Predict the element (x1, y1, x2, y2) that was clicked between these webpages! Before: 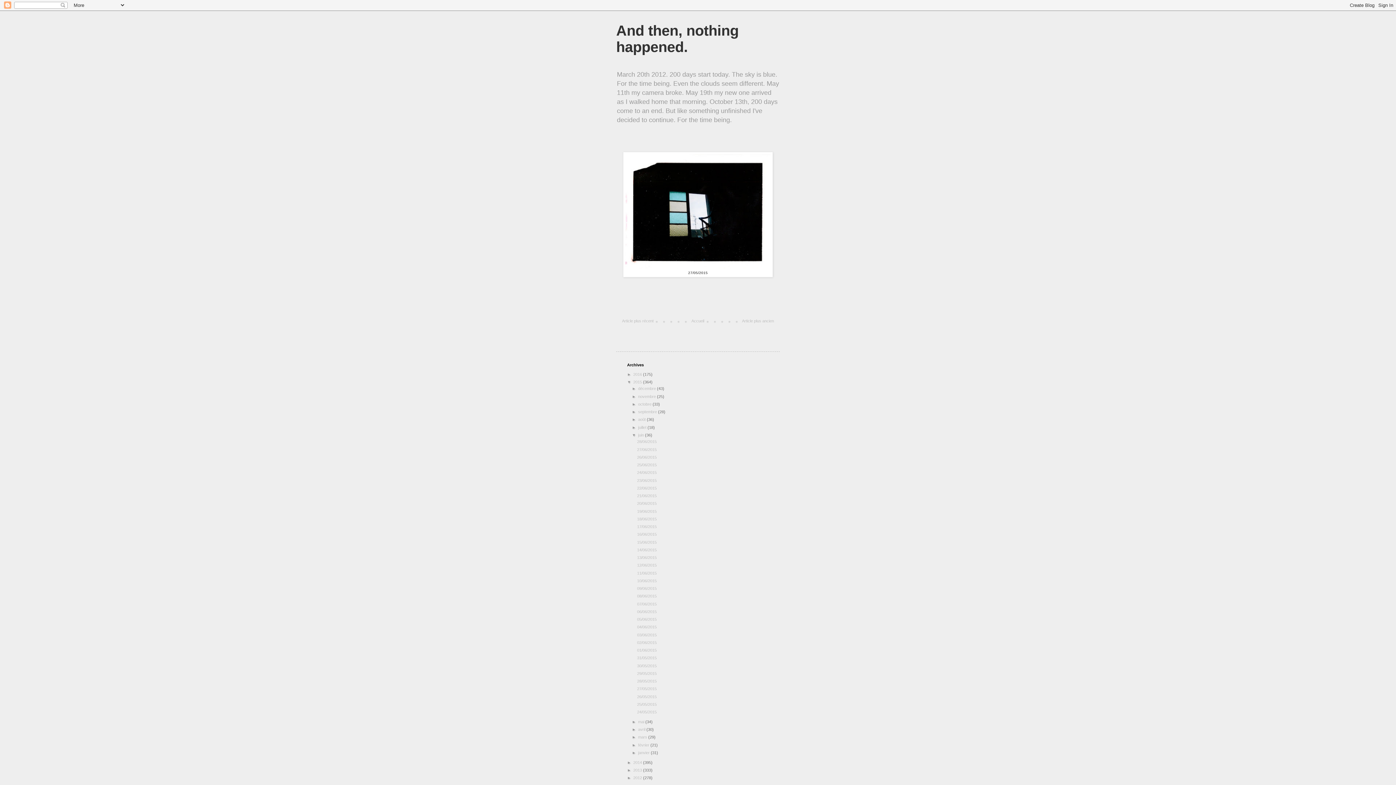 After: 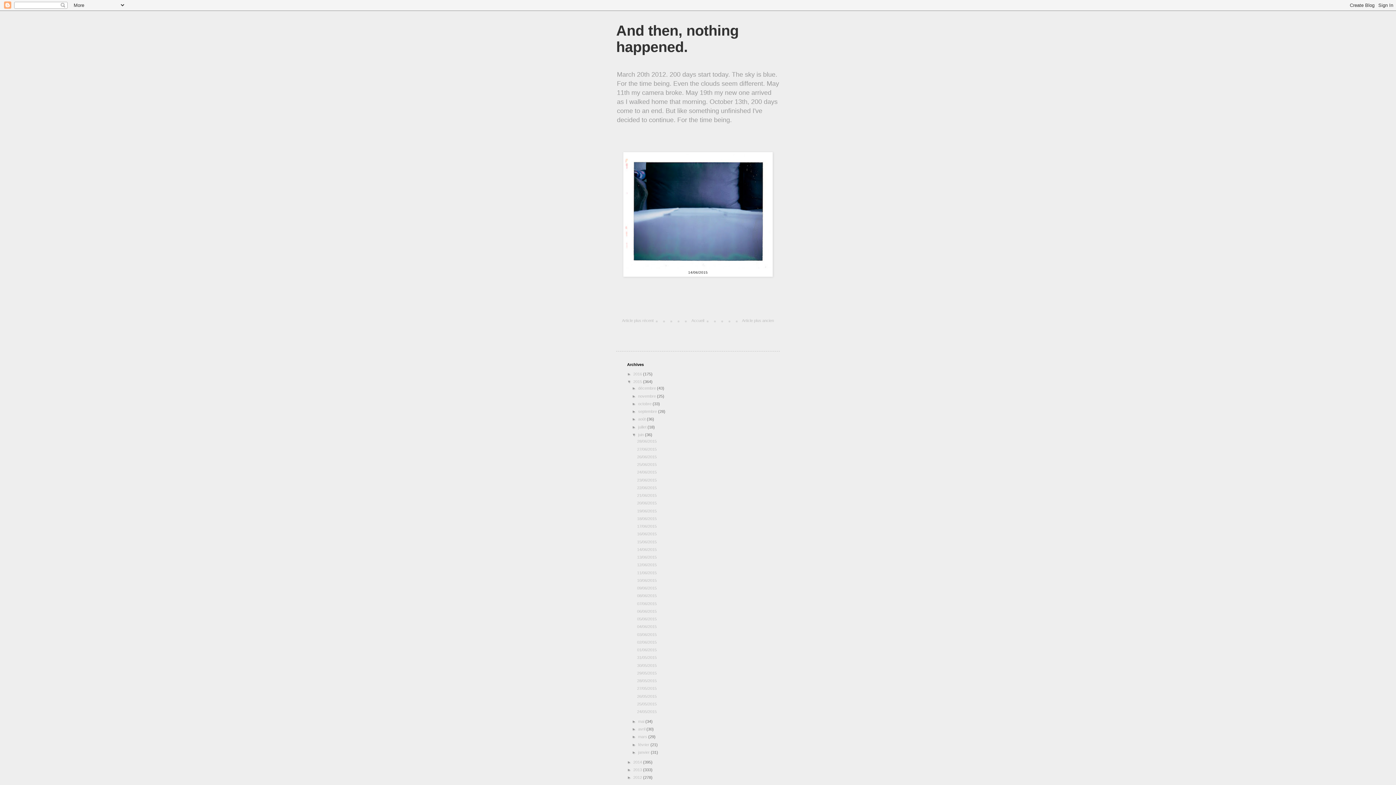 Action: label: 14/06/2015 bbox: (637, 547, 656, 552)